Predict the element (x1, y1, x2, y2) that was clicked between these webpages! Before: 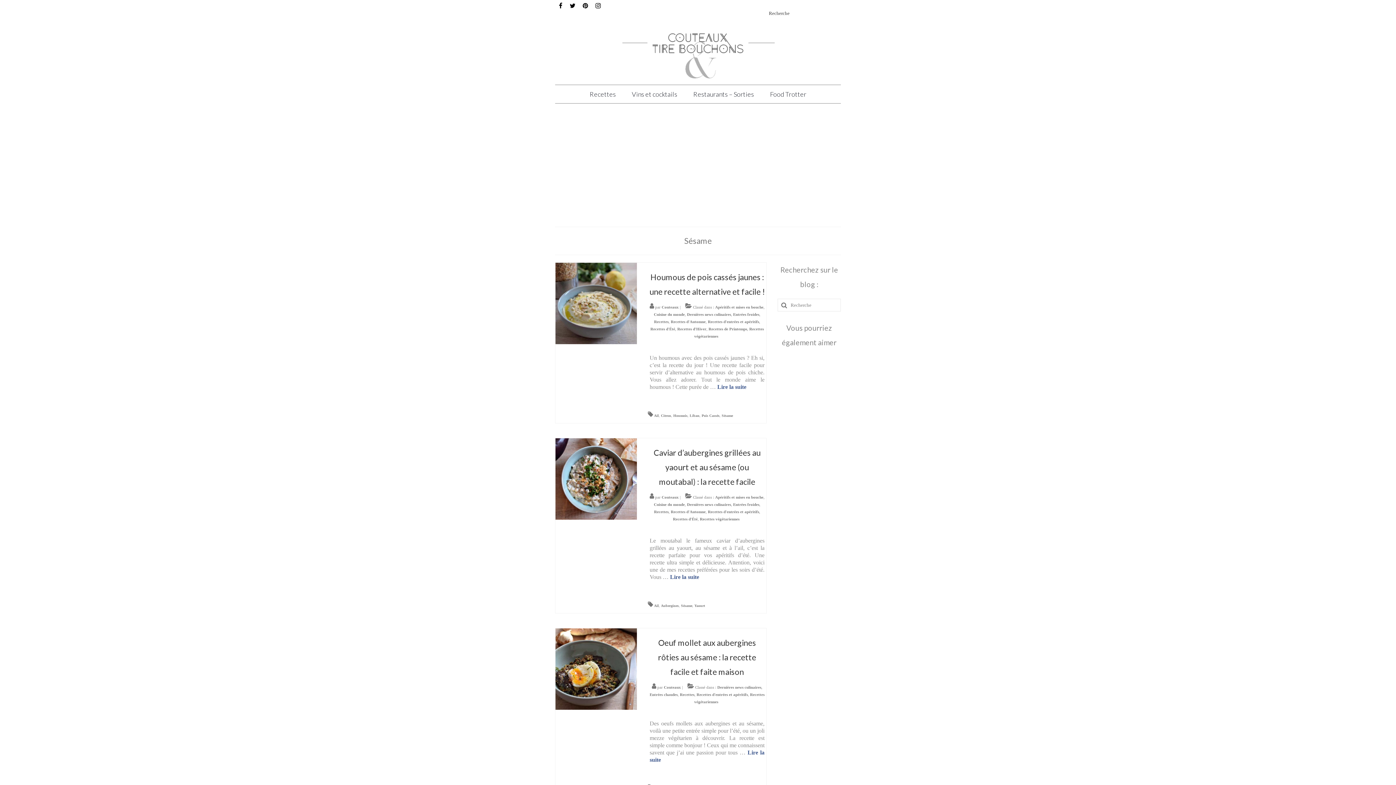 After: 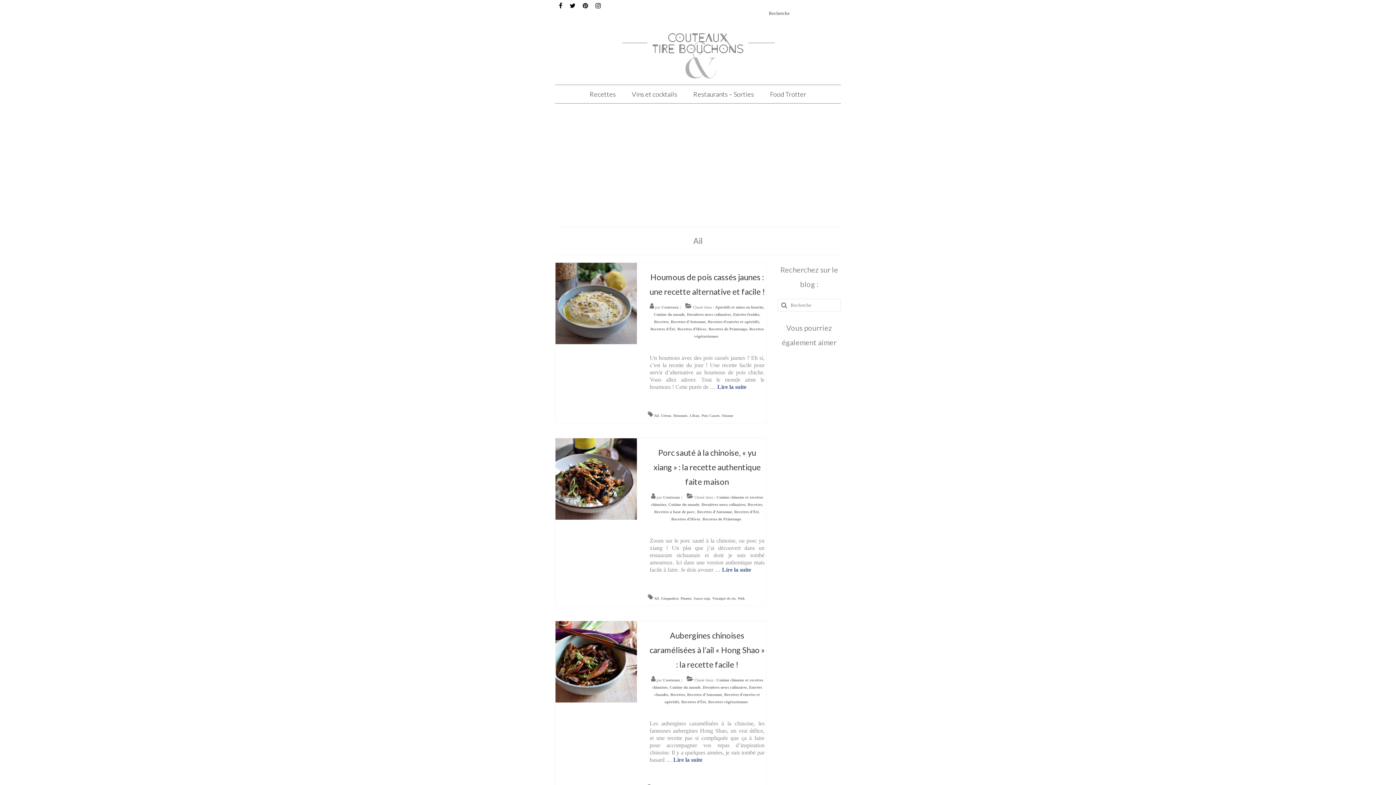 Action: label: Ail bbox: (654, 604, 658, 608)